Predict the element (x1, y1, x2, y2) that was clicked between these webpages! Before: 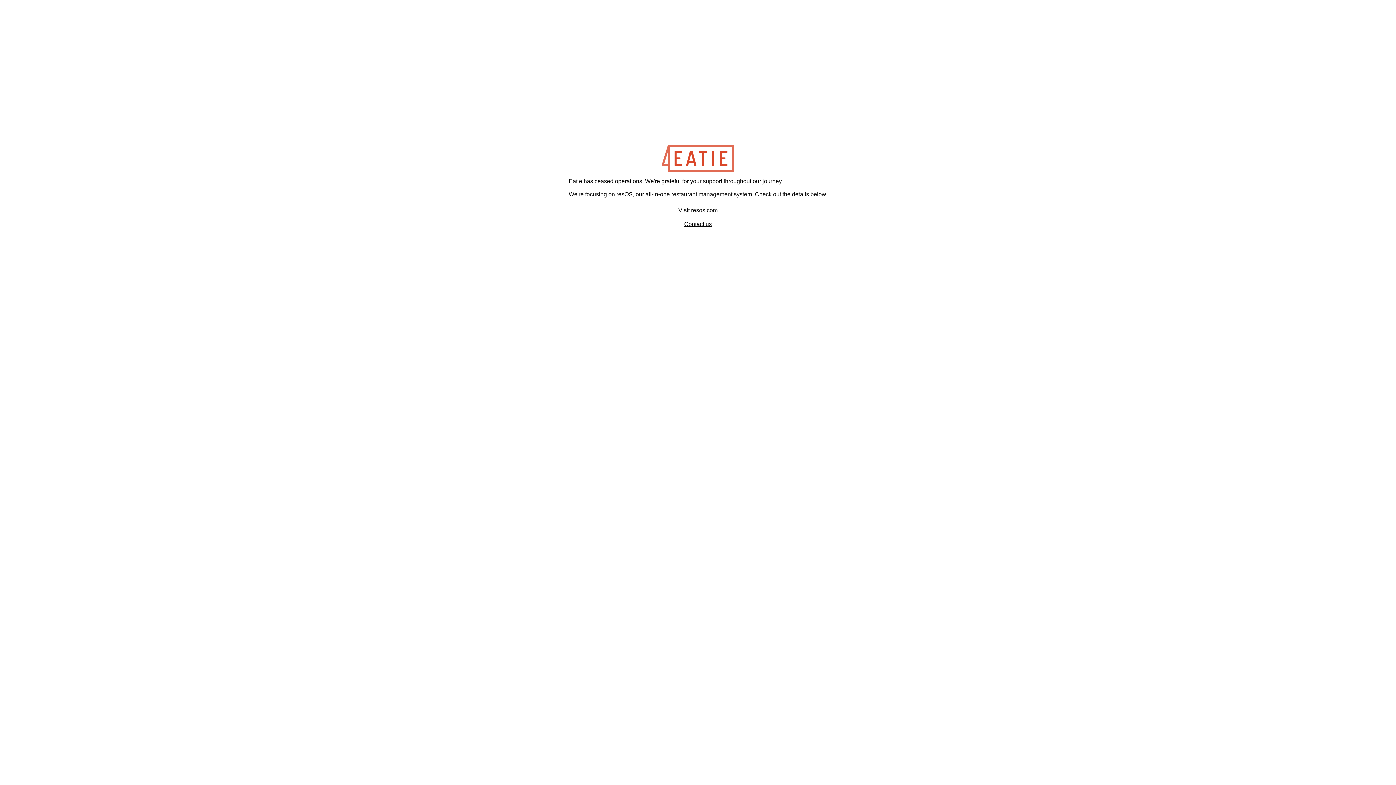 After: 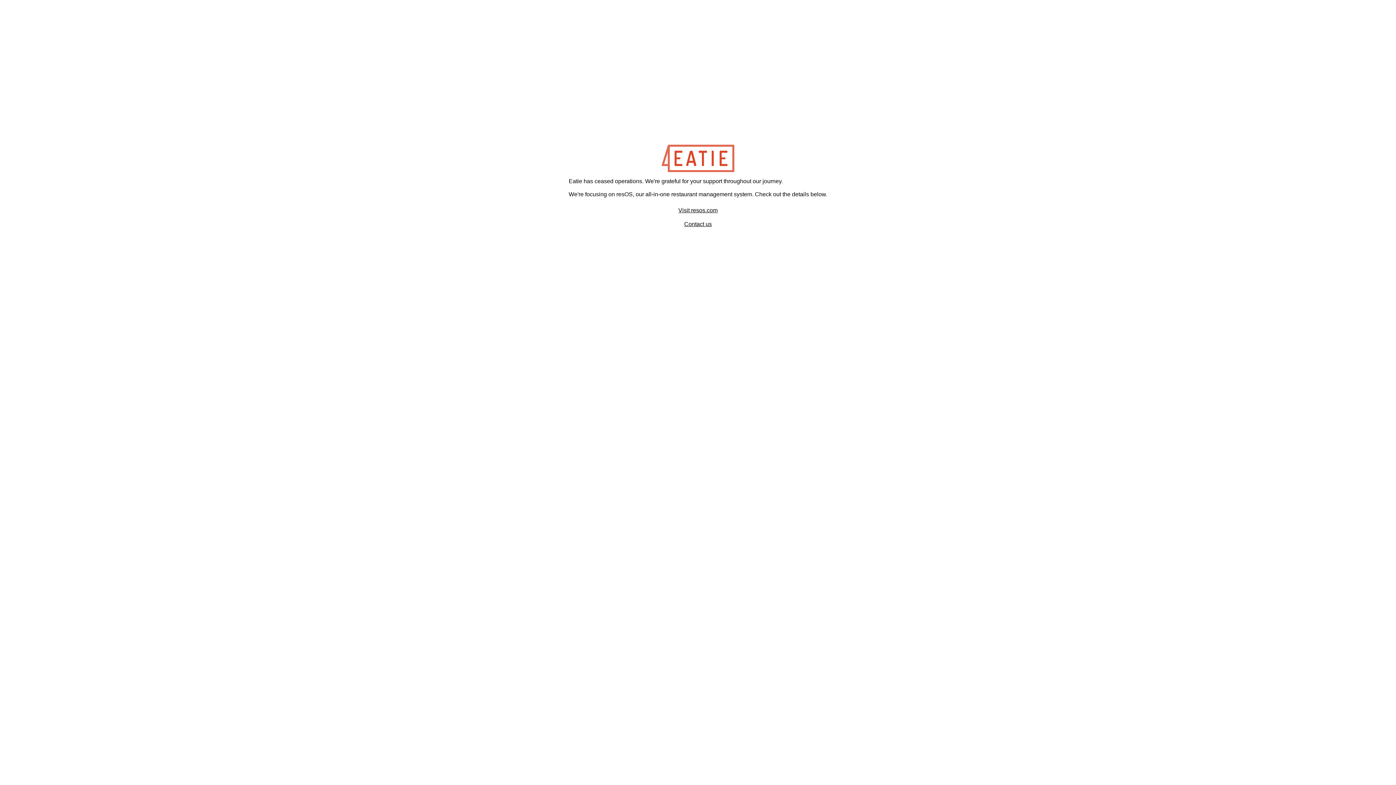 Action: bbox: (684, 220, 712, 227) label: Contact us